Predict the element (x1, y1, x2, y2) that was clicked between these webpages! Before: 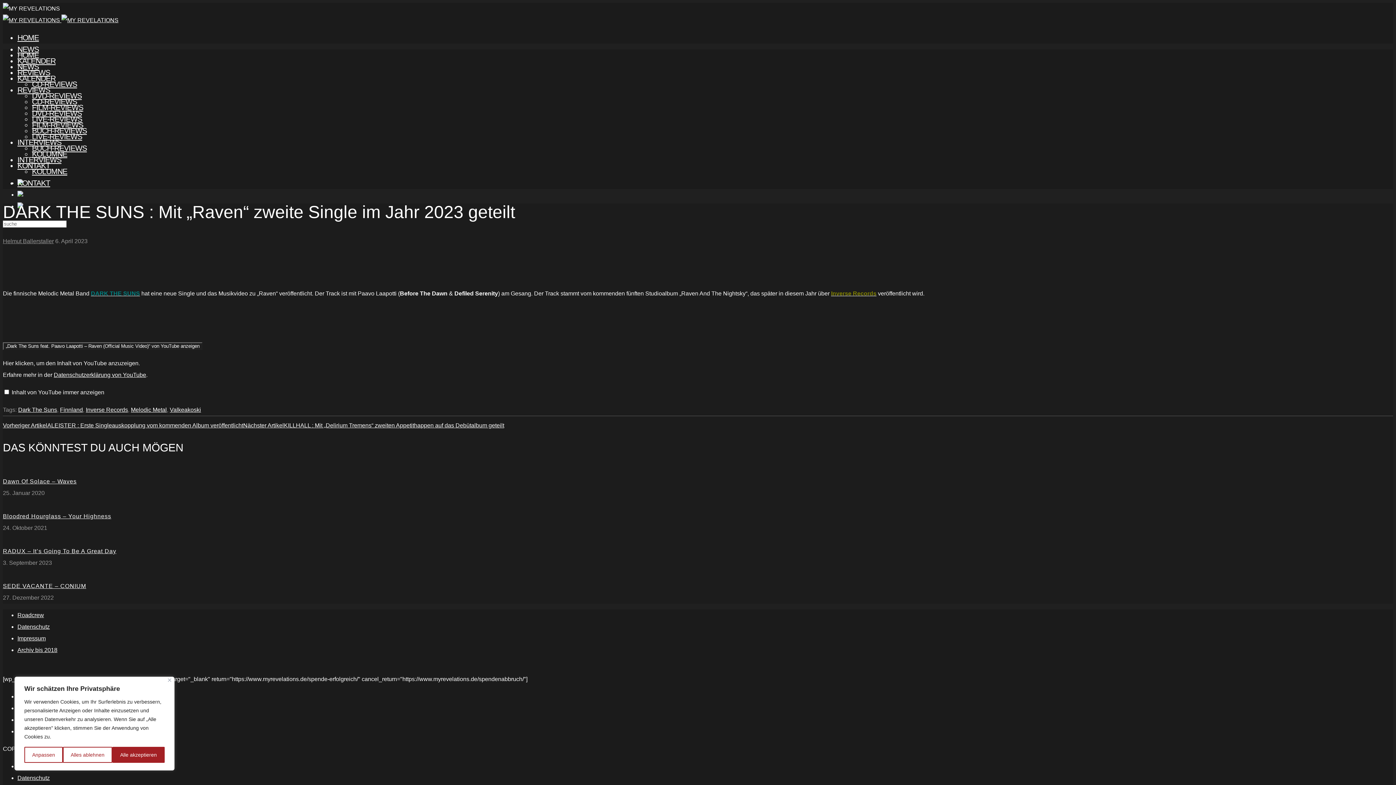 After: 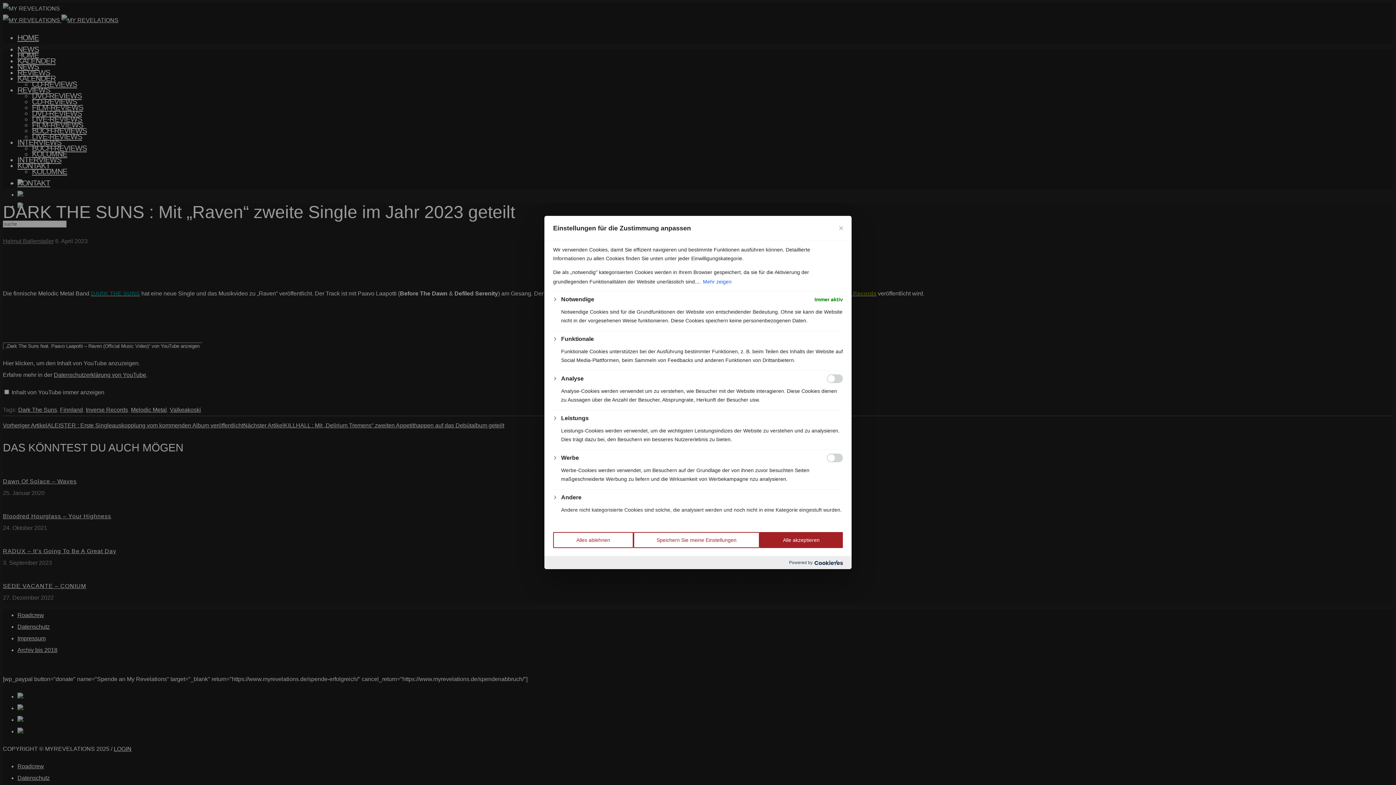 Action: bbox: (24, 747, 62, 763) label: Anpassen